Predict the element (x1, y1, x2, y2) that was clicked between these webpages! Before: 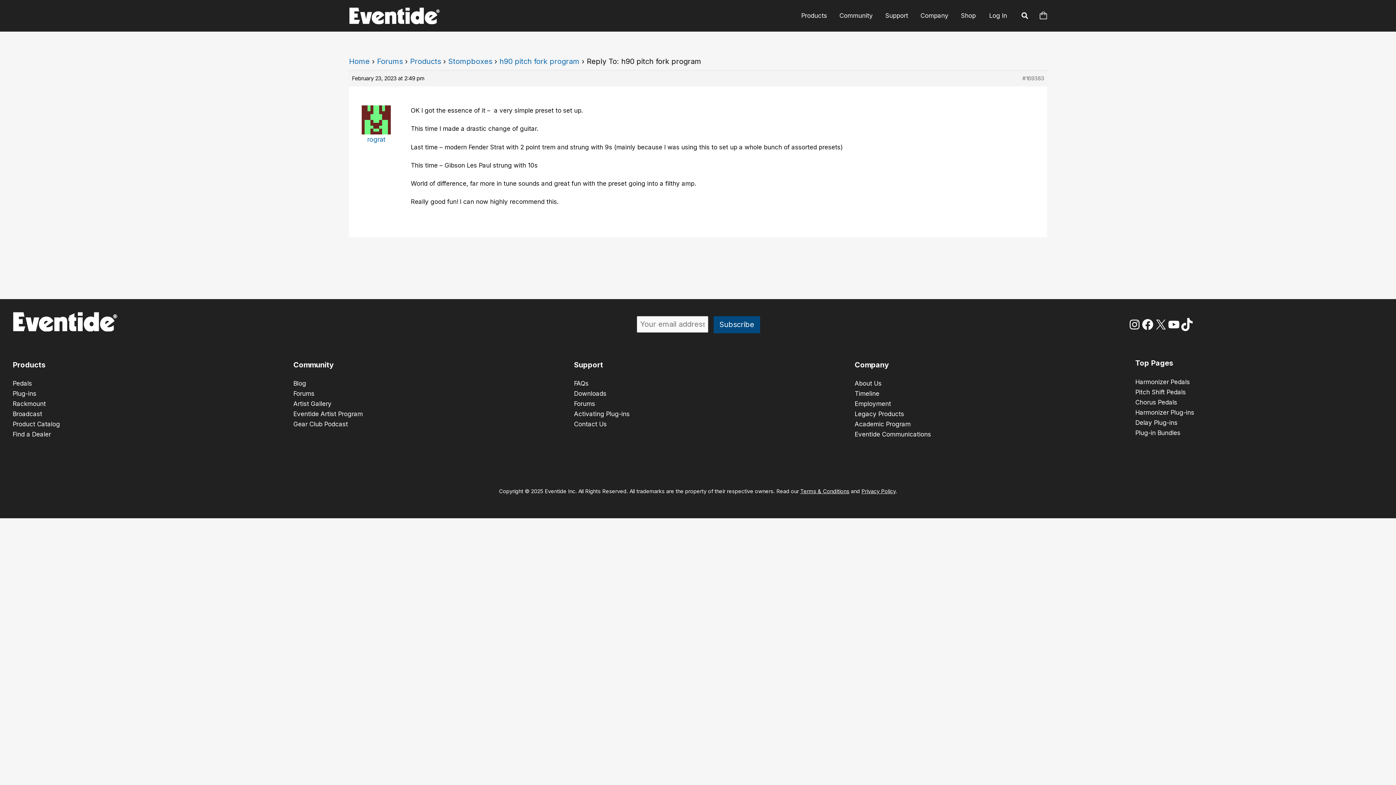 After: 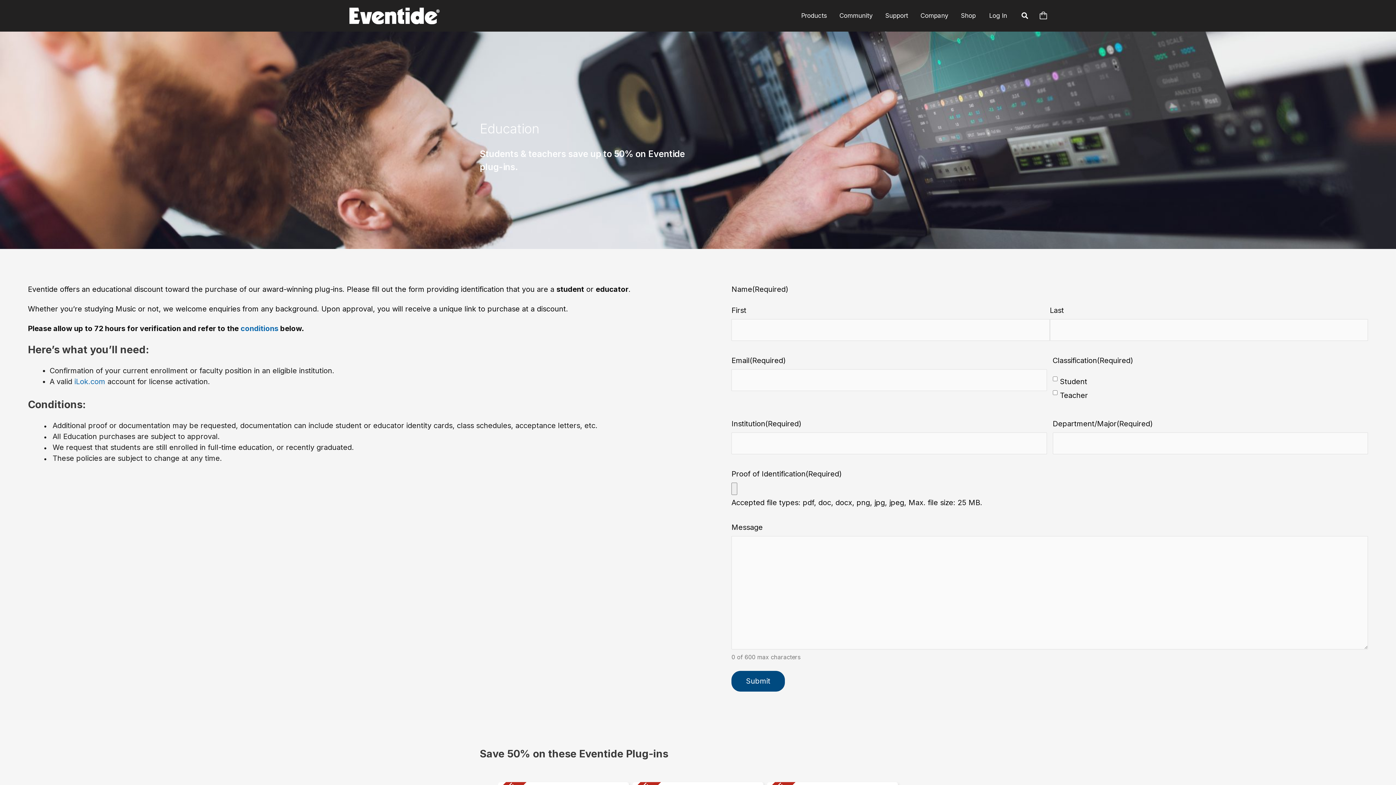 Action: label: Academic Program
 bbox: (854, 420, 910, 428)